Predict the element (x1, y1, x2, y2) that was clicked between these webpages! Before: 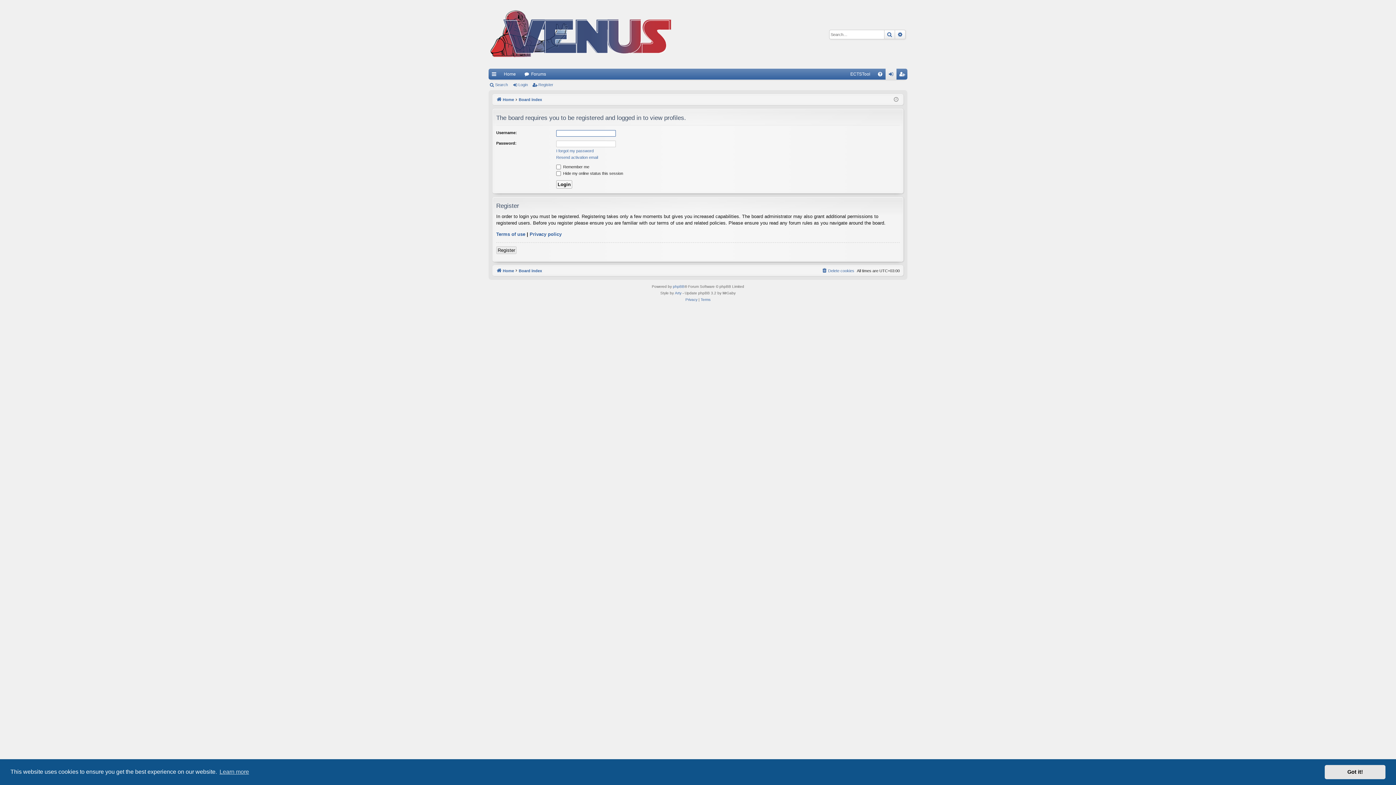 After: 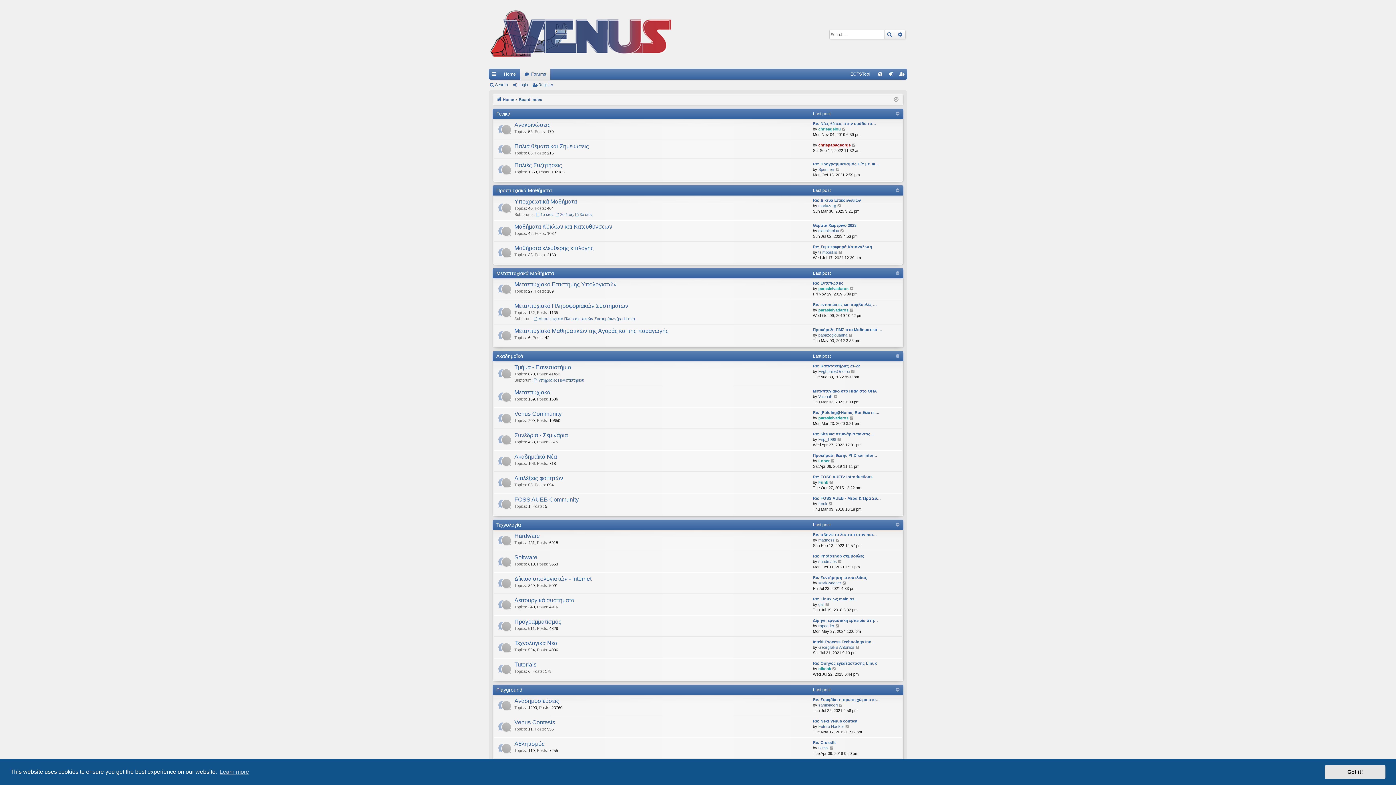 Action: bbox: (488, 0, 674, 68)